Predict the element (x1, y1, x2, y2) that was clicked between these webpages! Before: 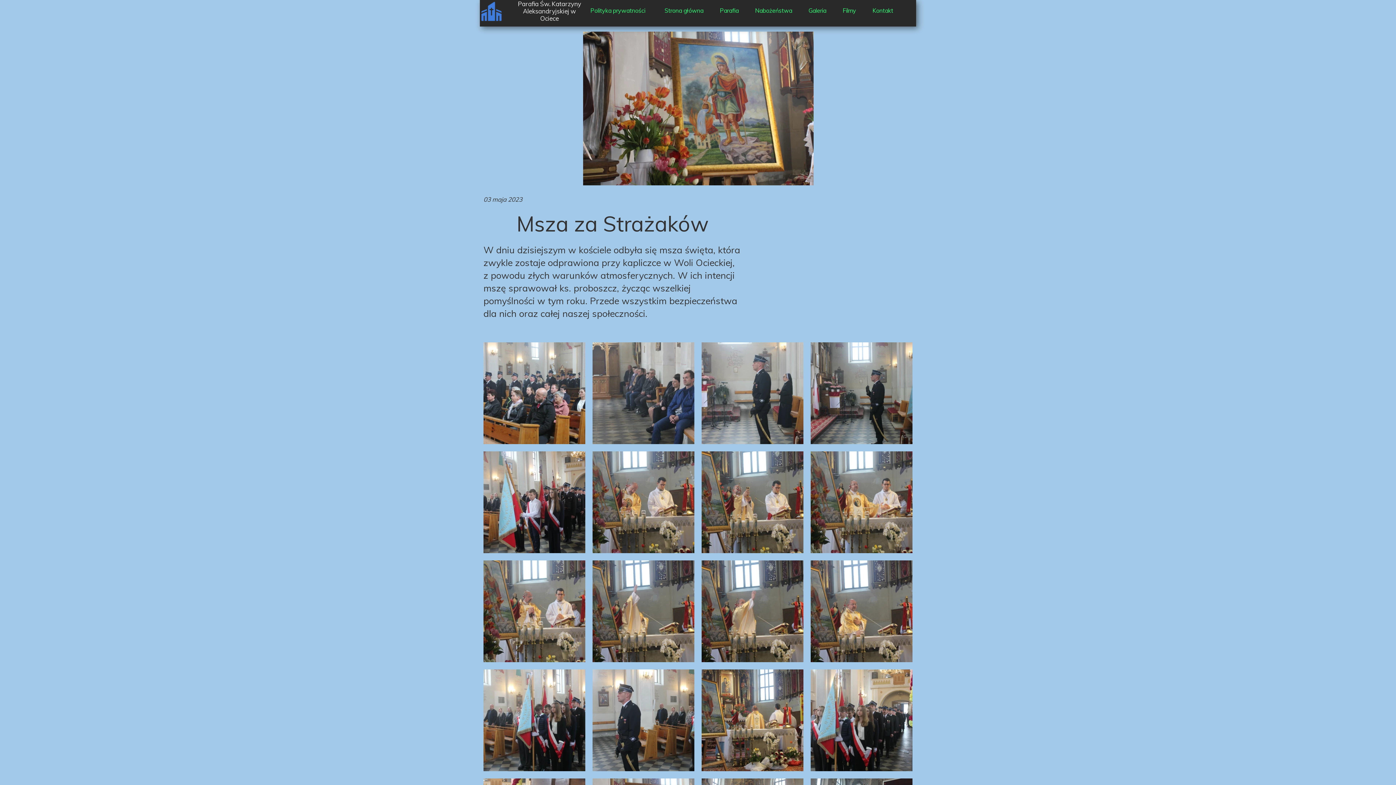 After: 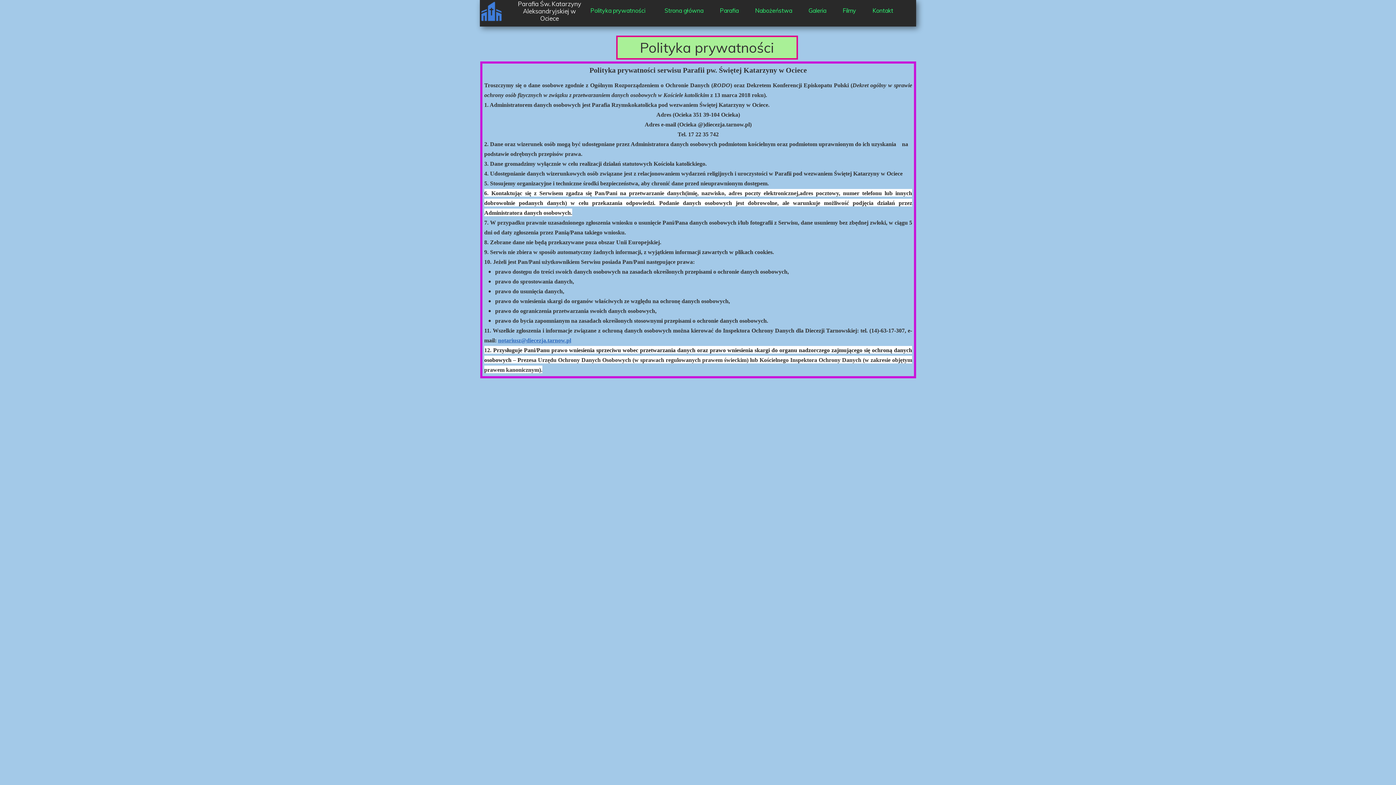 Action: bbox: (583, 0, 655, 20) label: Polityka prywatności  